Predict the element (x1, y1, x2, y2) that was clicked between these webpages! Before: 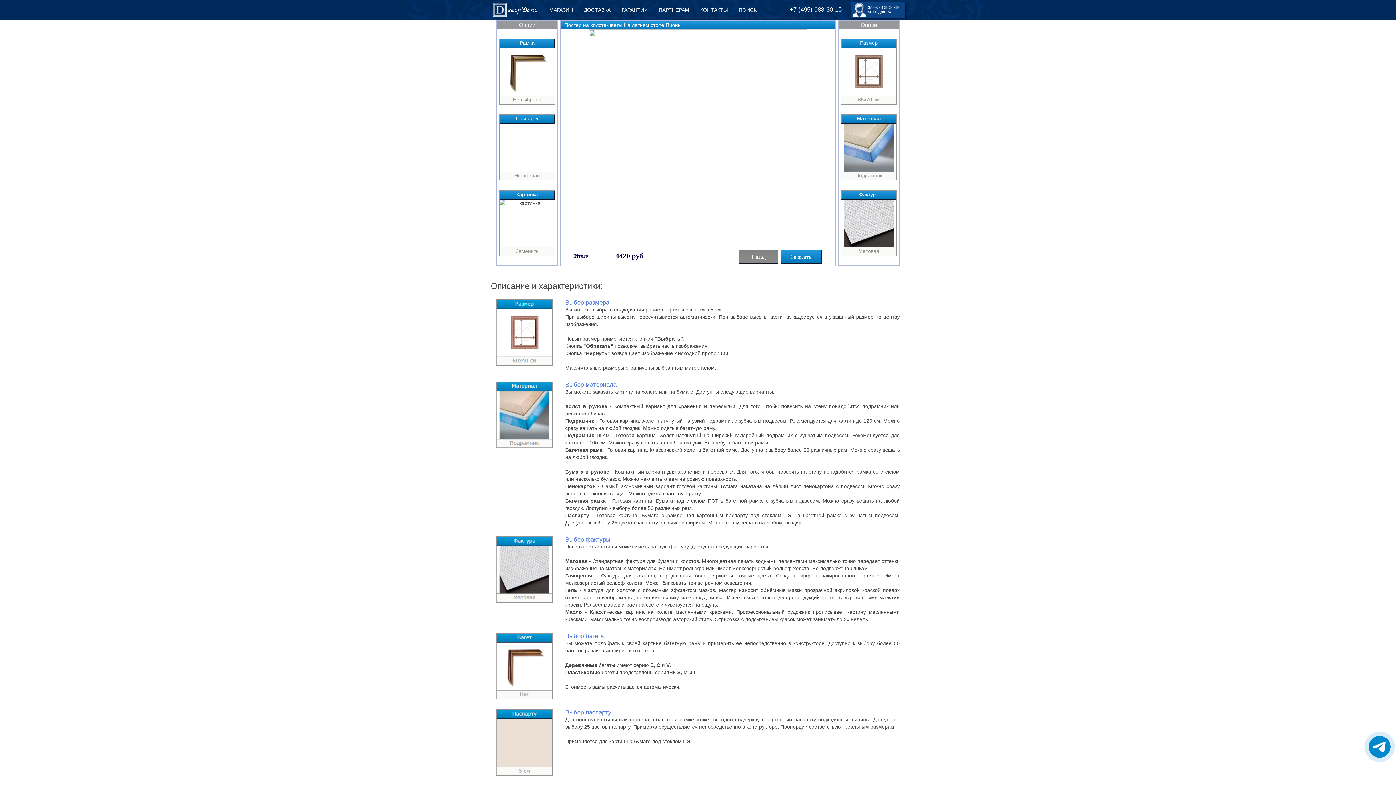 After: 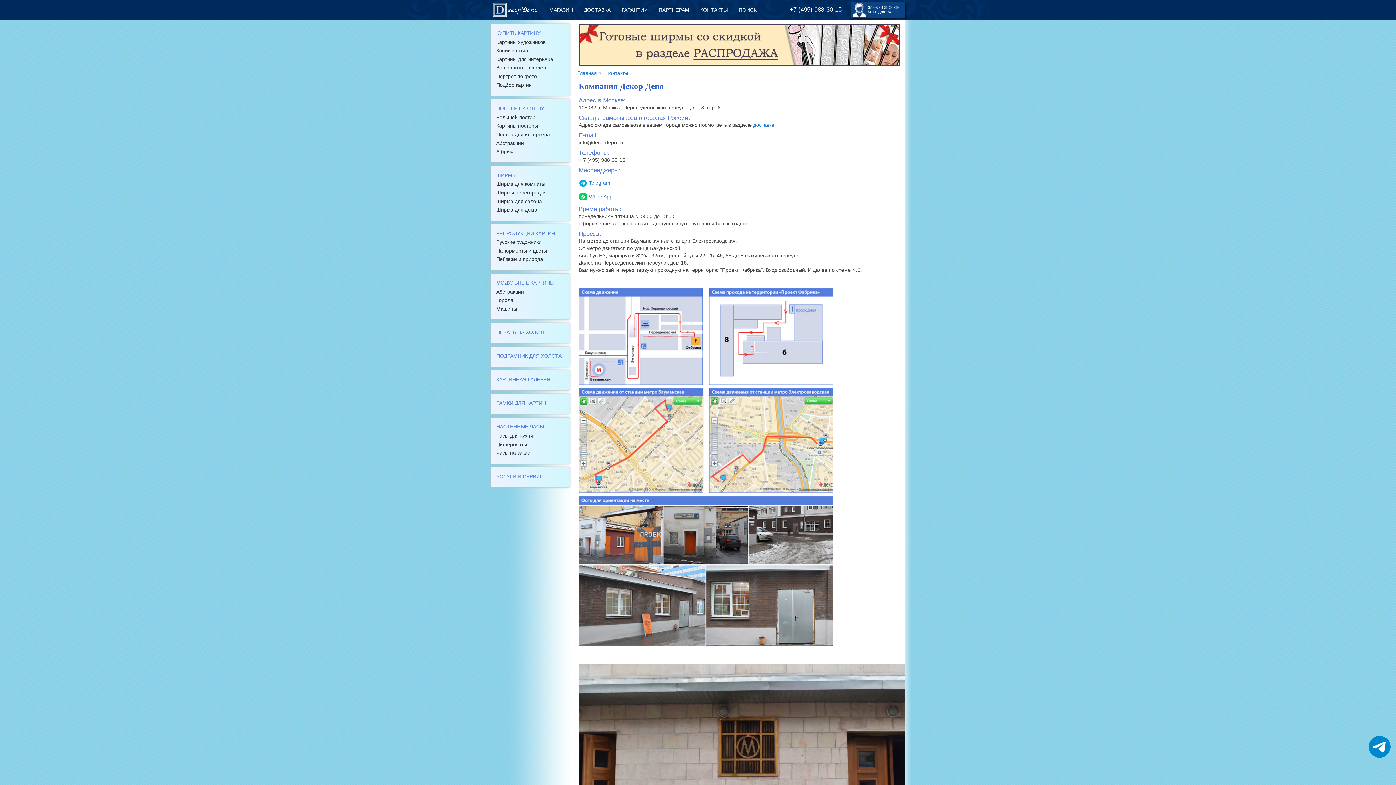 Action: bbox: (700, 0, 728, 20) label: КОНТАКТЫ